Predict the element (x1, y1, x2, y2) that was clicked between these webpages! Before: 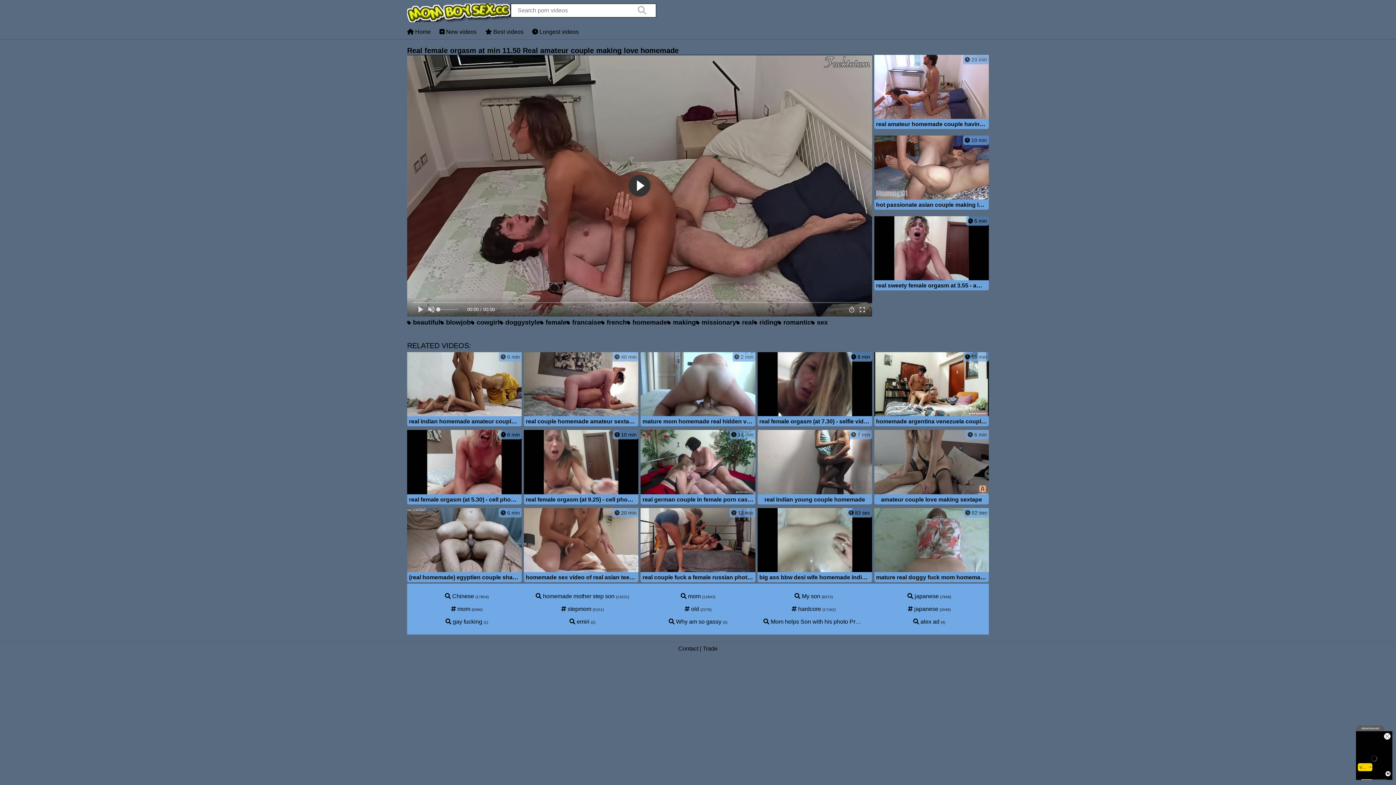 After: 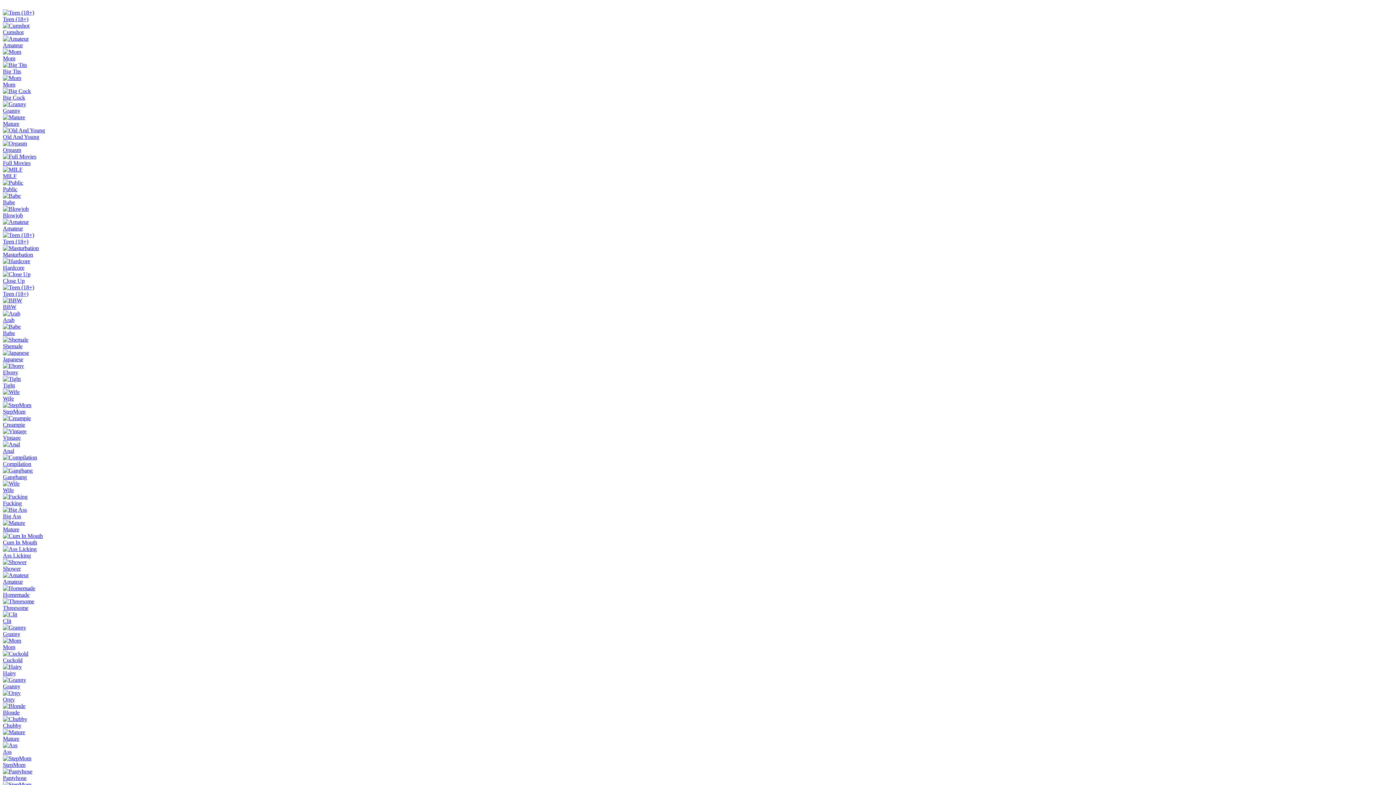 Action: bbox: (440, 318, 470, 326) label:  blowjob